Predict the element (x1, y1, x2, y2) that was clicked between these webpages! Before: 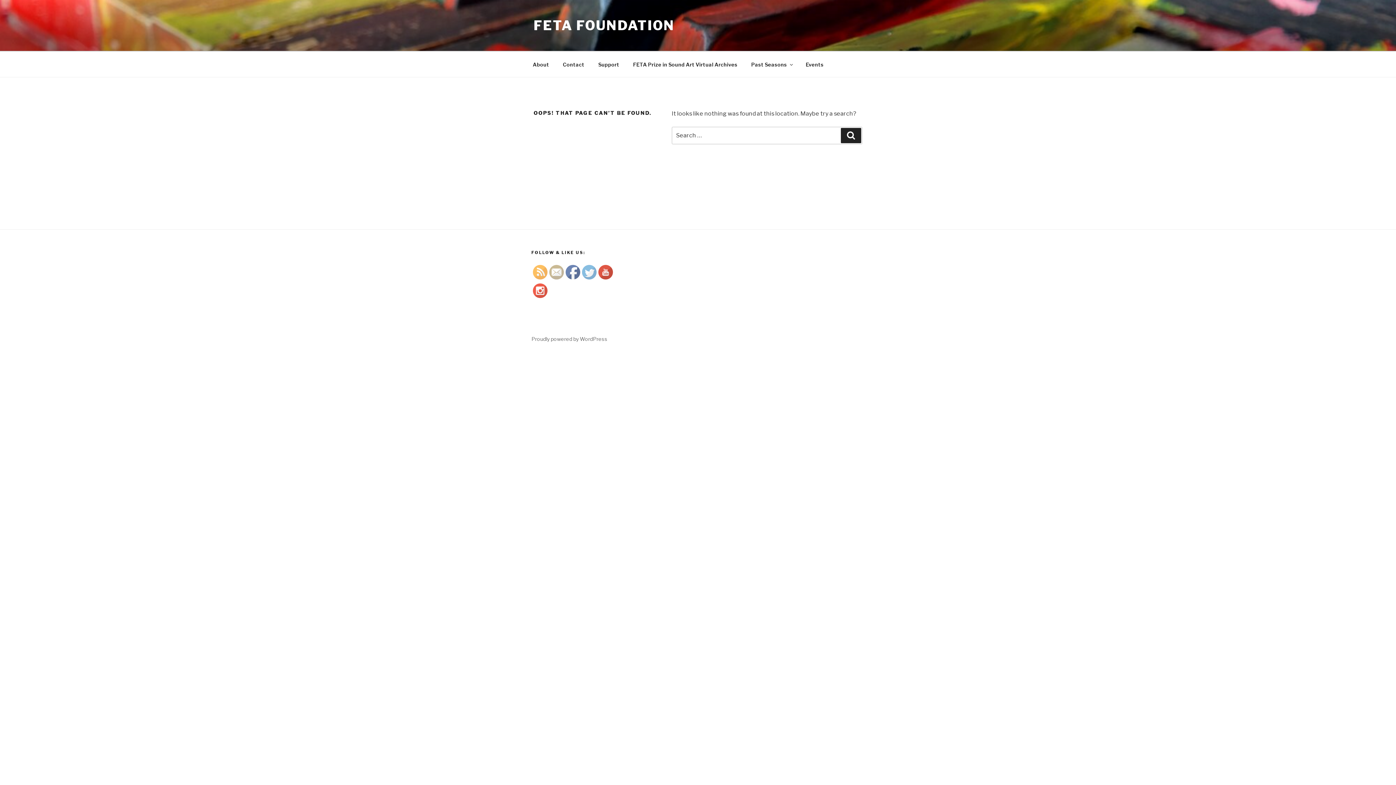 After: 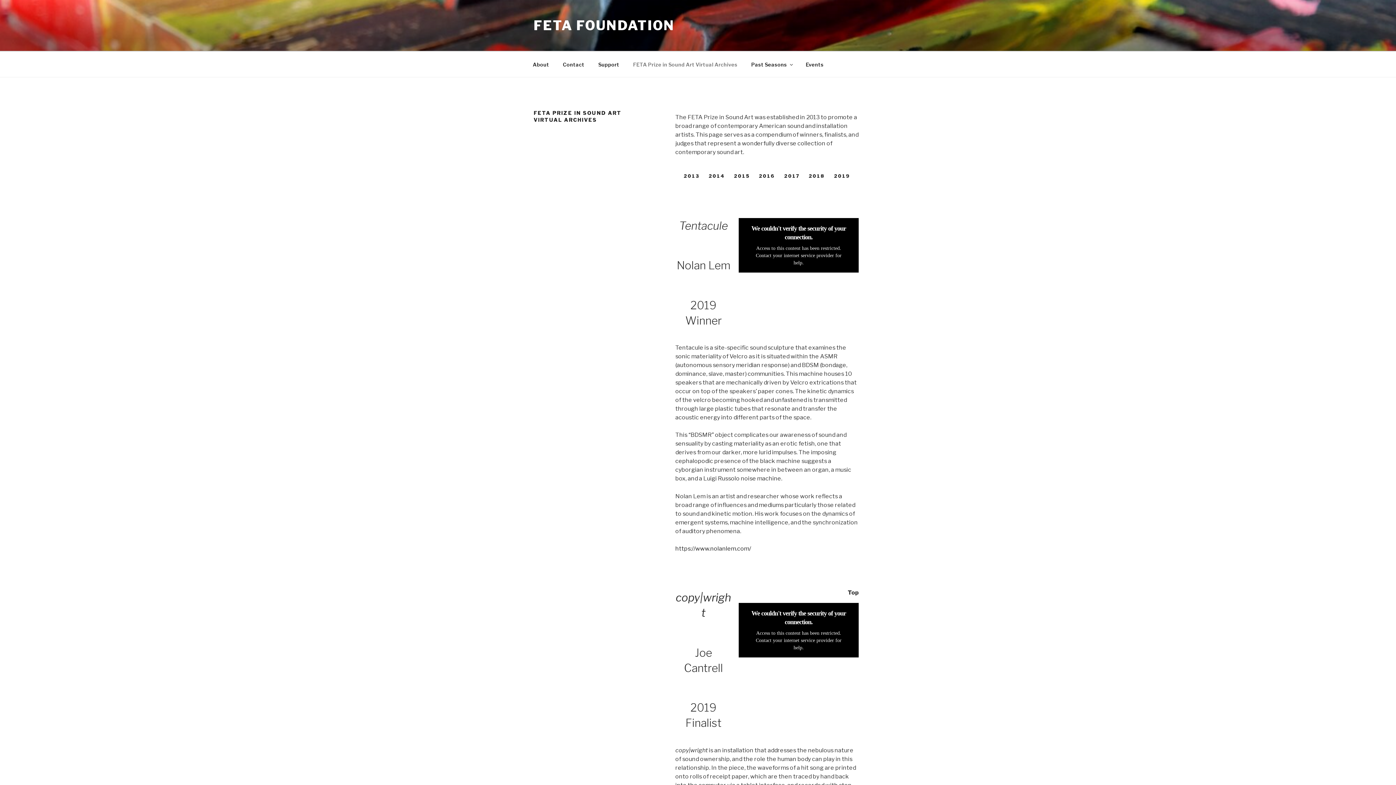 Action: bbox: (626, 55, 744, 73) label: FETA Prize in Sound Art Virtual Archives